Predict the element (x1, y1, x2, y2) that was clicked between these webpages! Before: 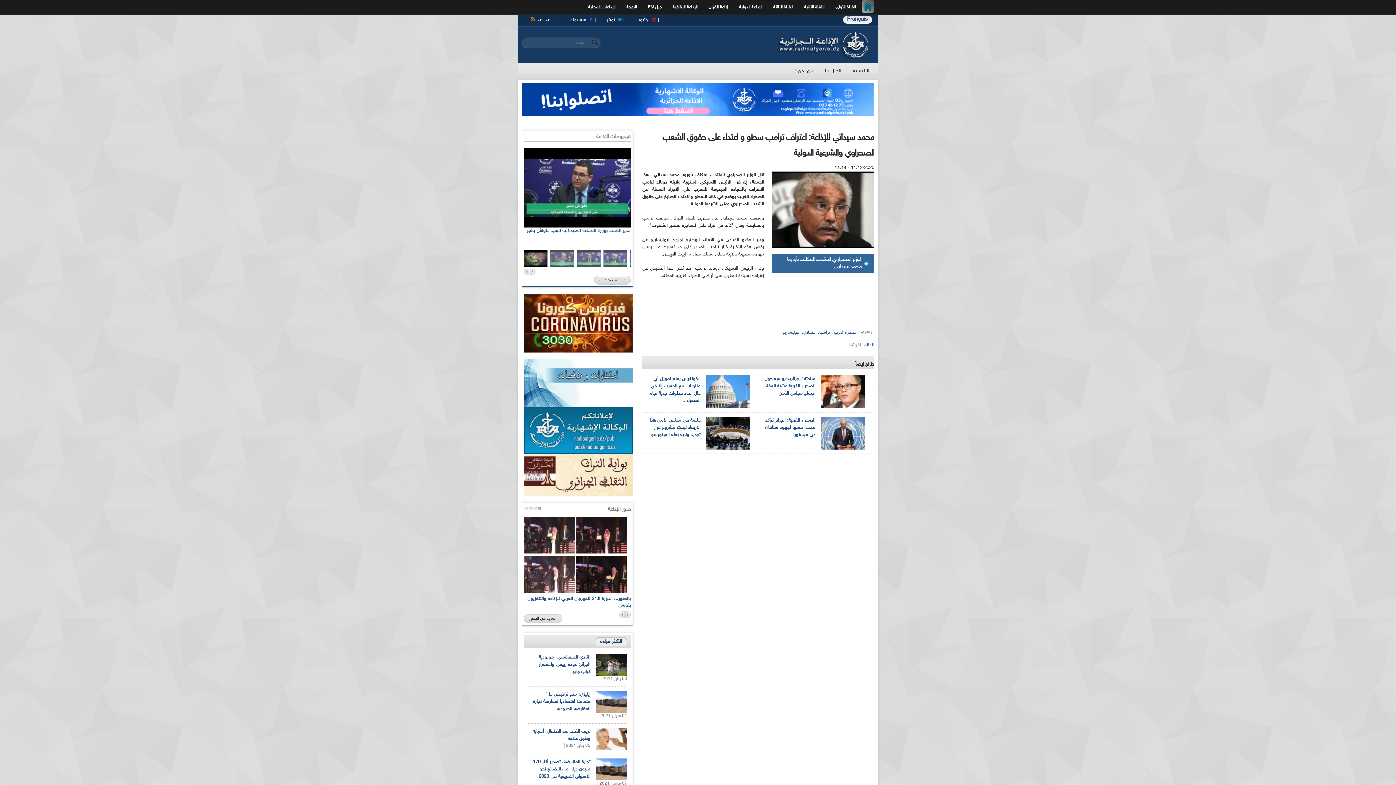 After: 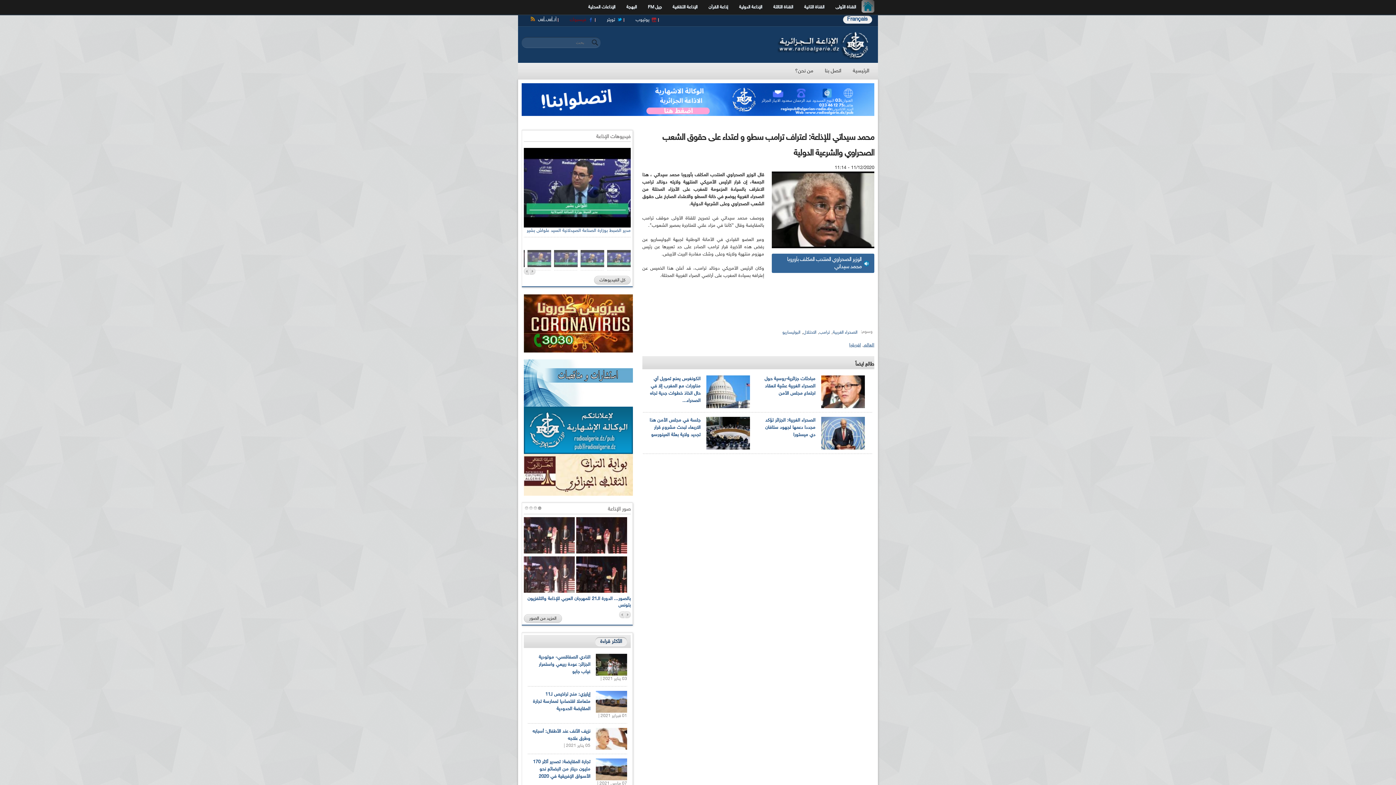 Action: bbox: (562, 17, 593, 22) label: فيسبوك